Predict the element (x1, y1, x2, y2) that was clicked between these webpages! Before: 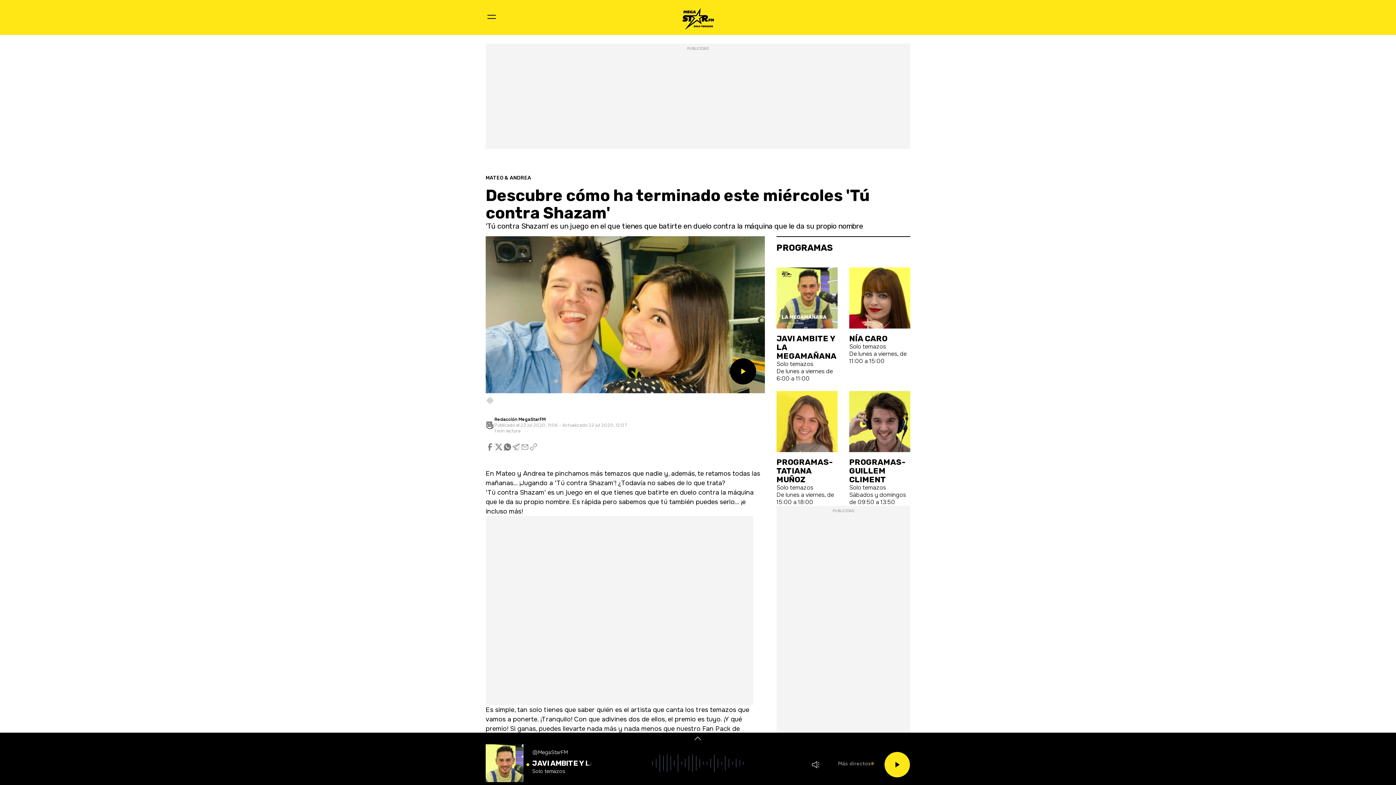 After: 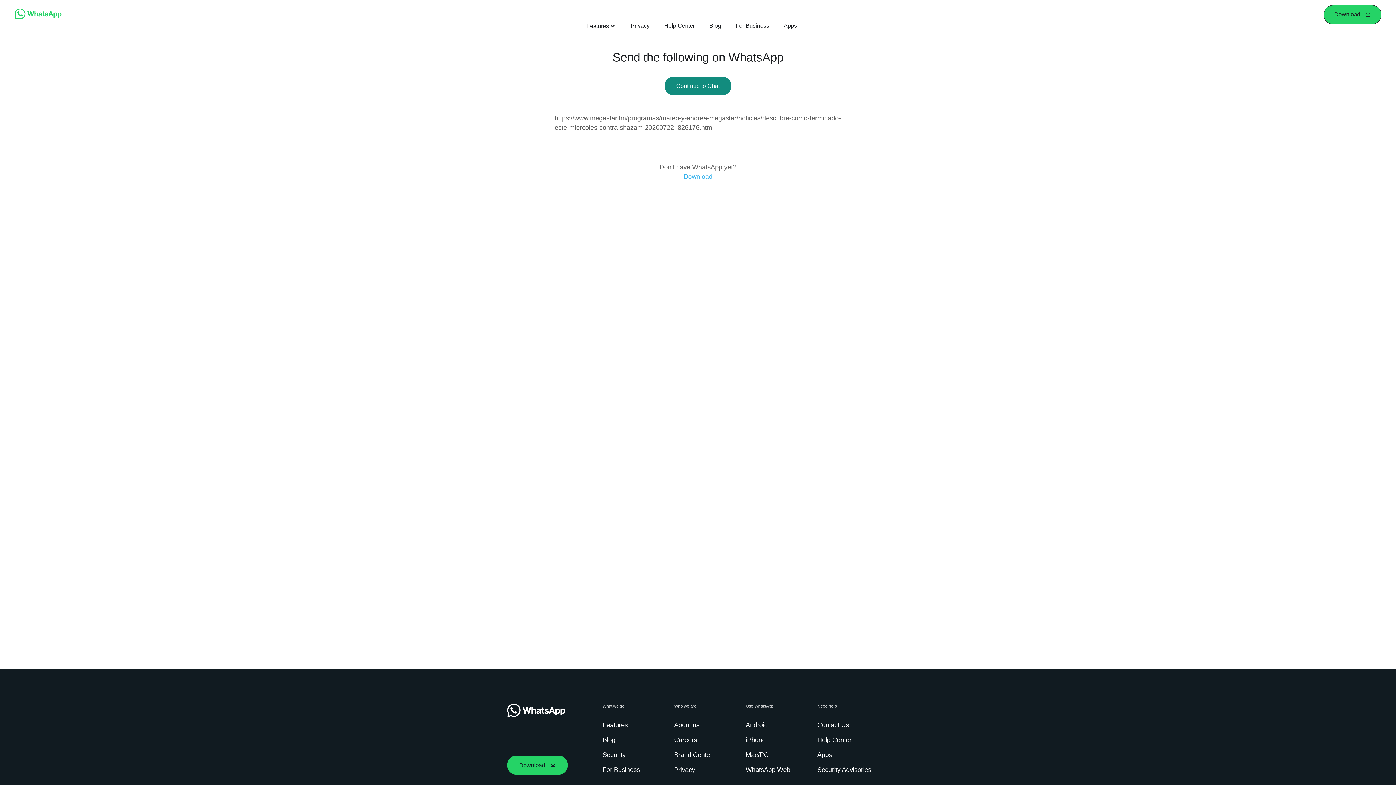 Action: label: Whatsapp bbox: (503, 442, 512, 451)